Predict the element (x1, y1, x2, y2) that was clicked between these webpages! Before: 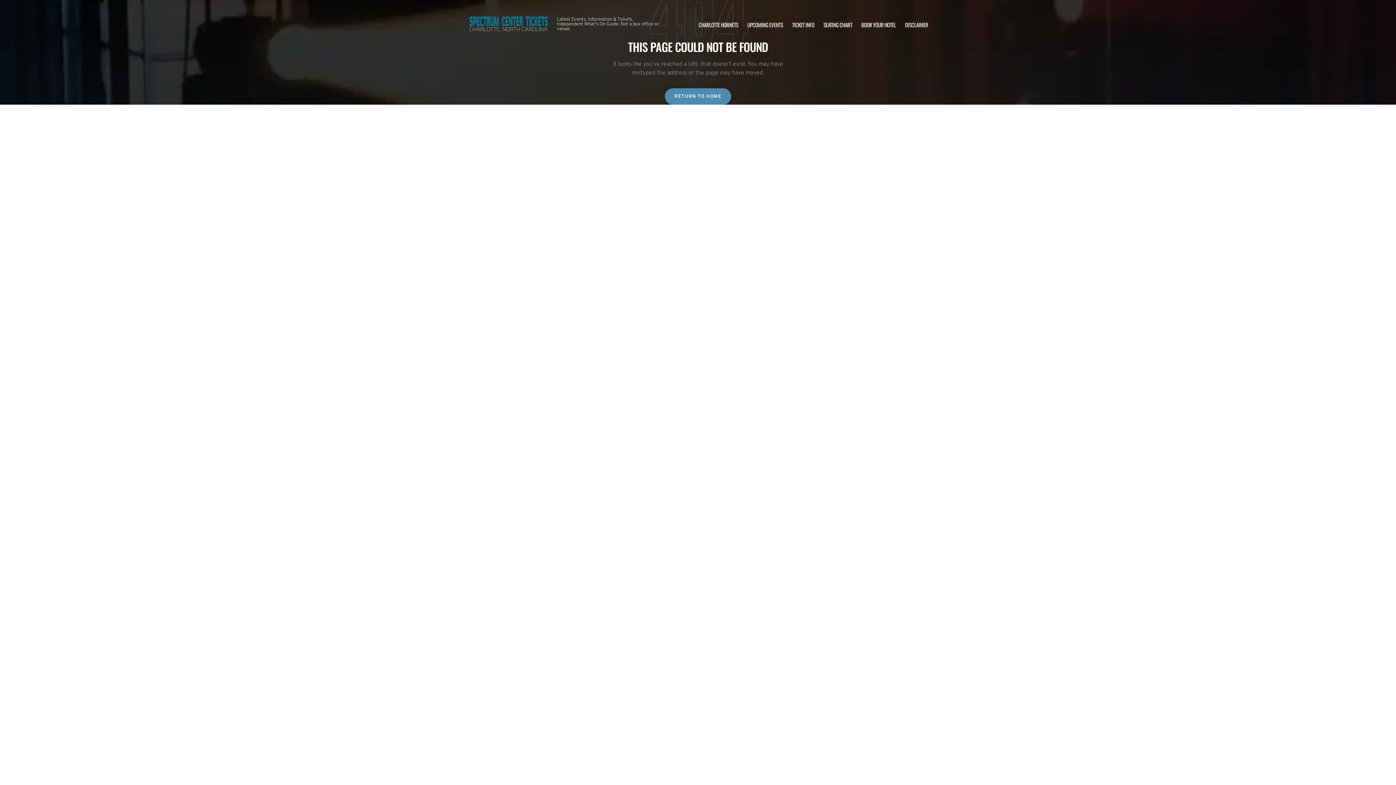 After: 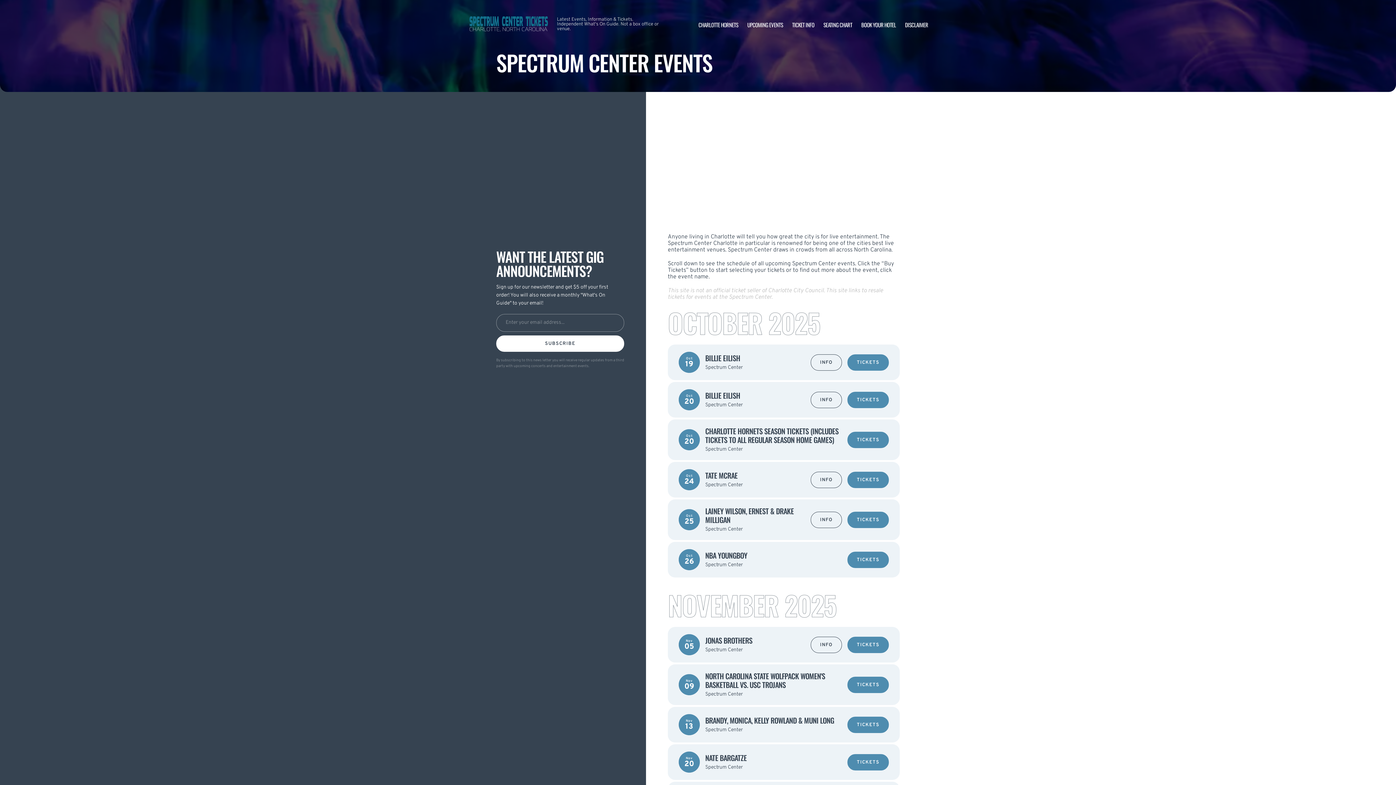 Action: label: UPCOMING EVENTS bbox: (747, 20, 783, 28)